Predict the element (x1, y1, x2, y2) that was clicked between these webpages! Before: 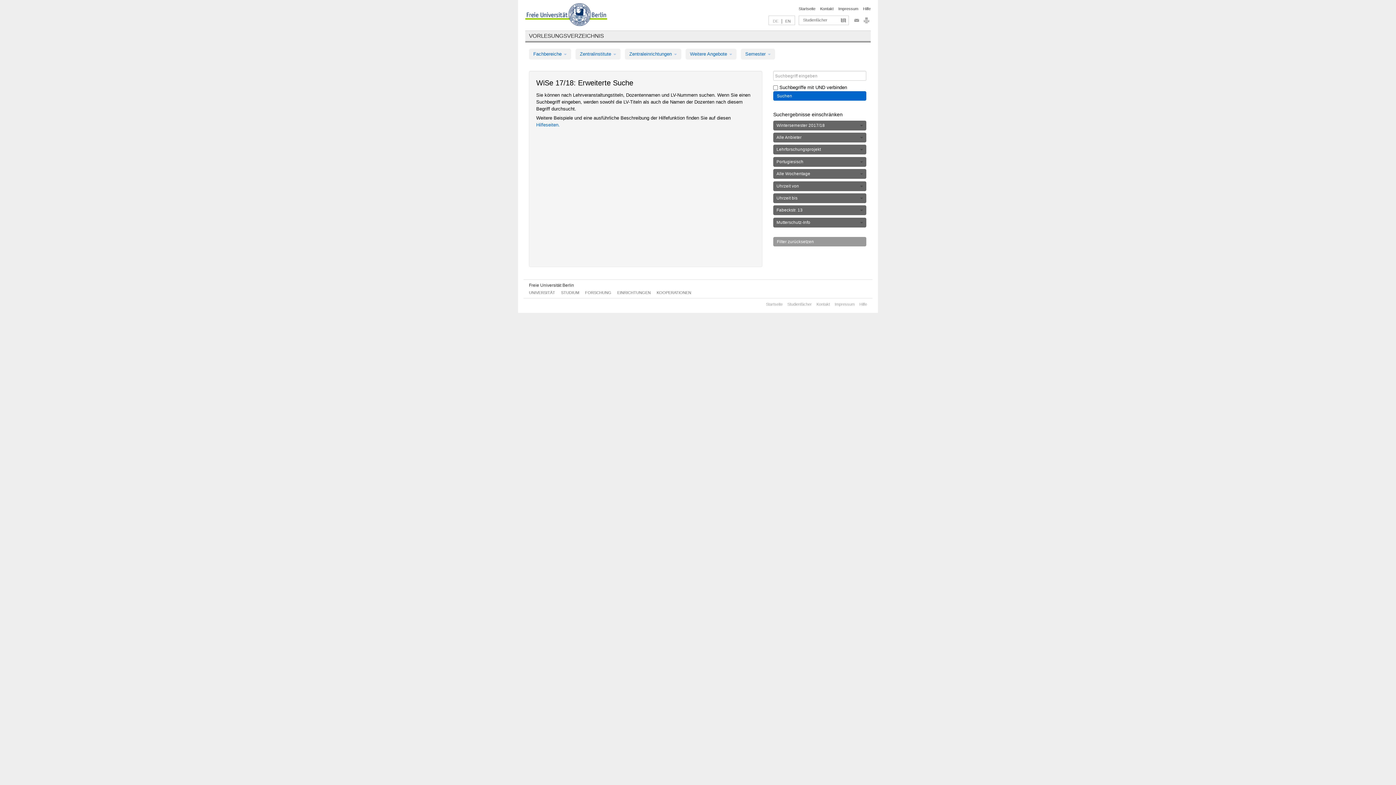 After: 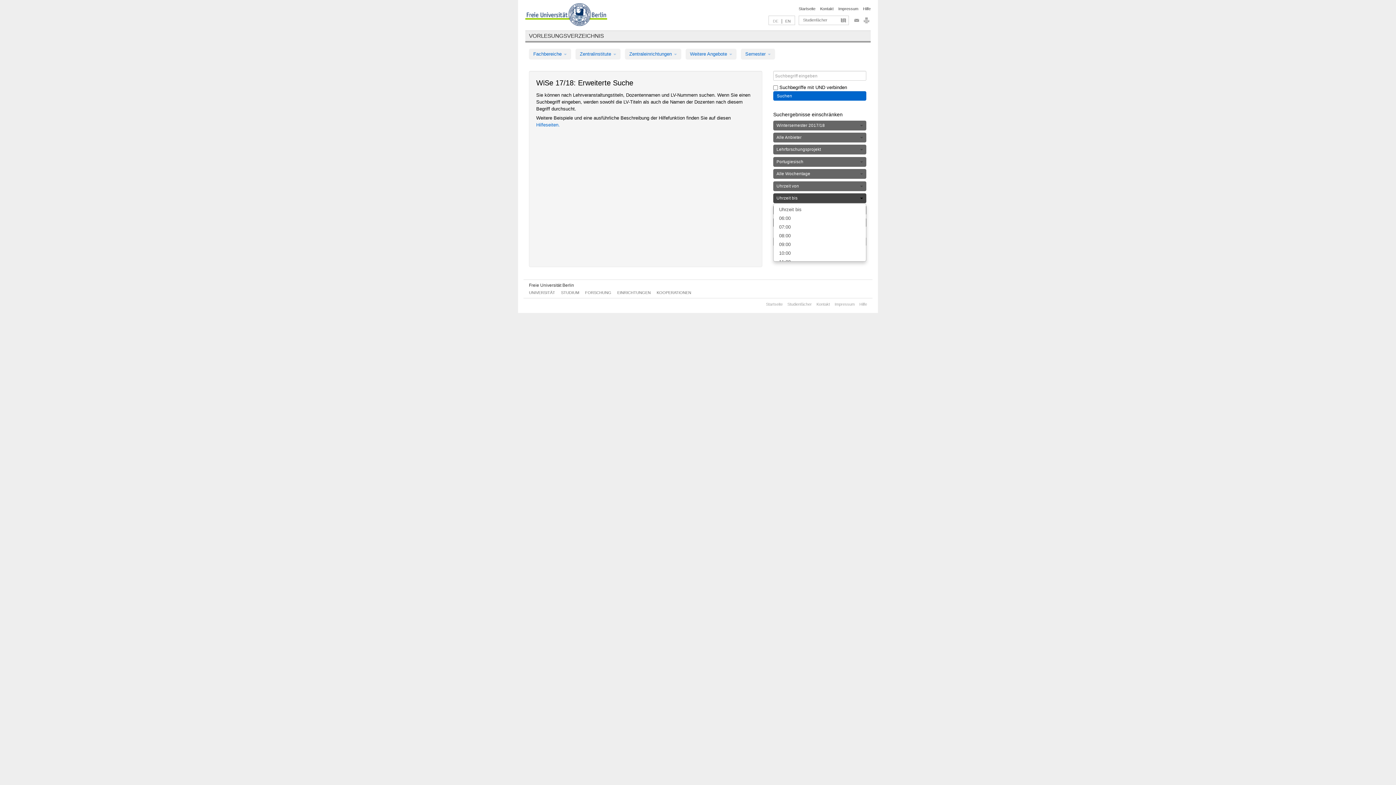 Action: label: Uhrzeit bis bbox: (773, 193, 866, 203)